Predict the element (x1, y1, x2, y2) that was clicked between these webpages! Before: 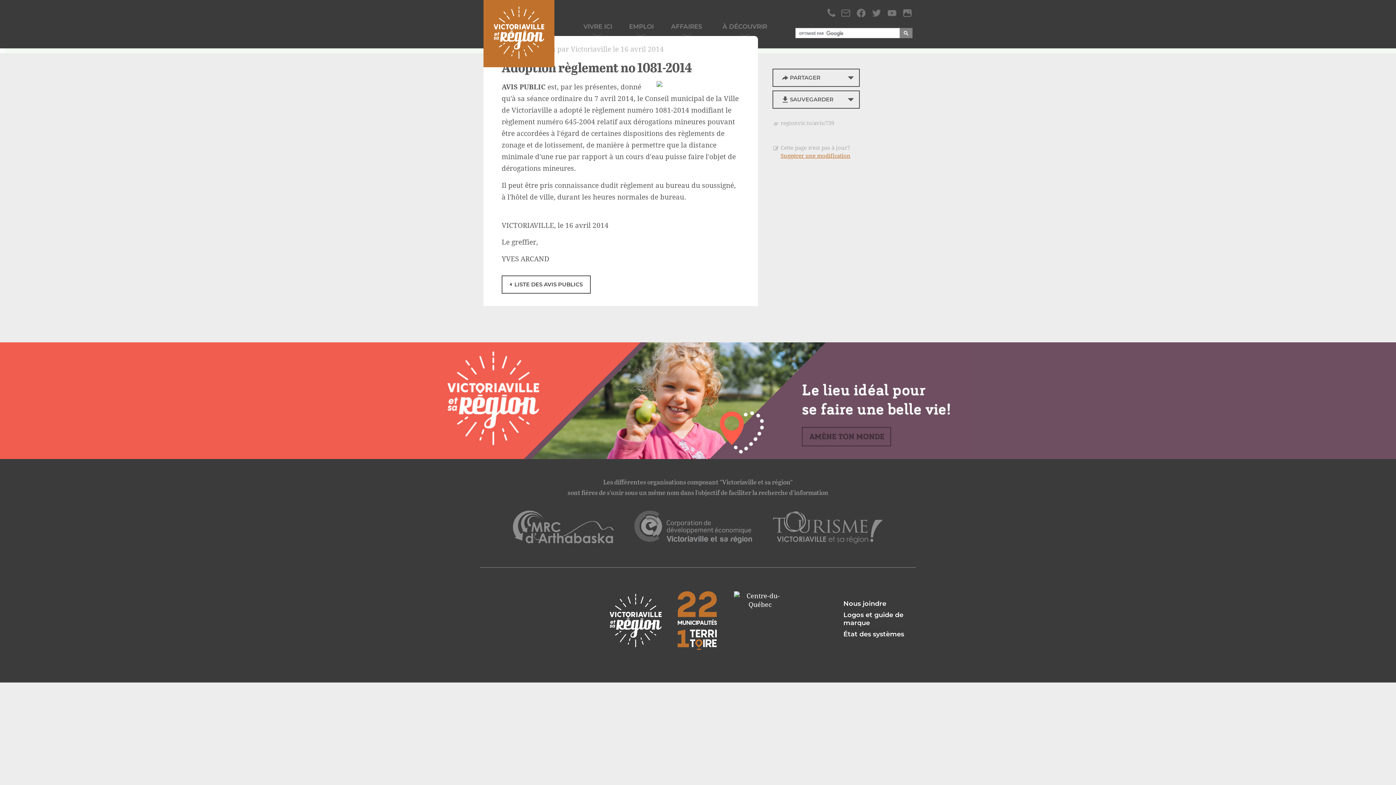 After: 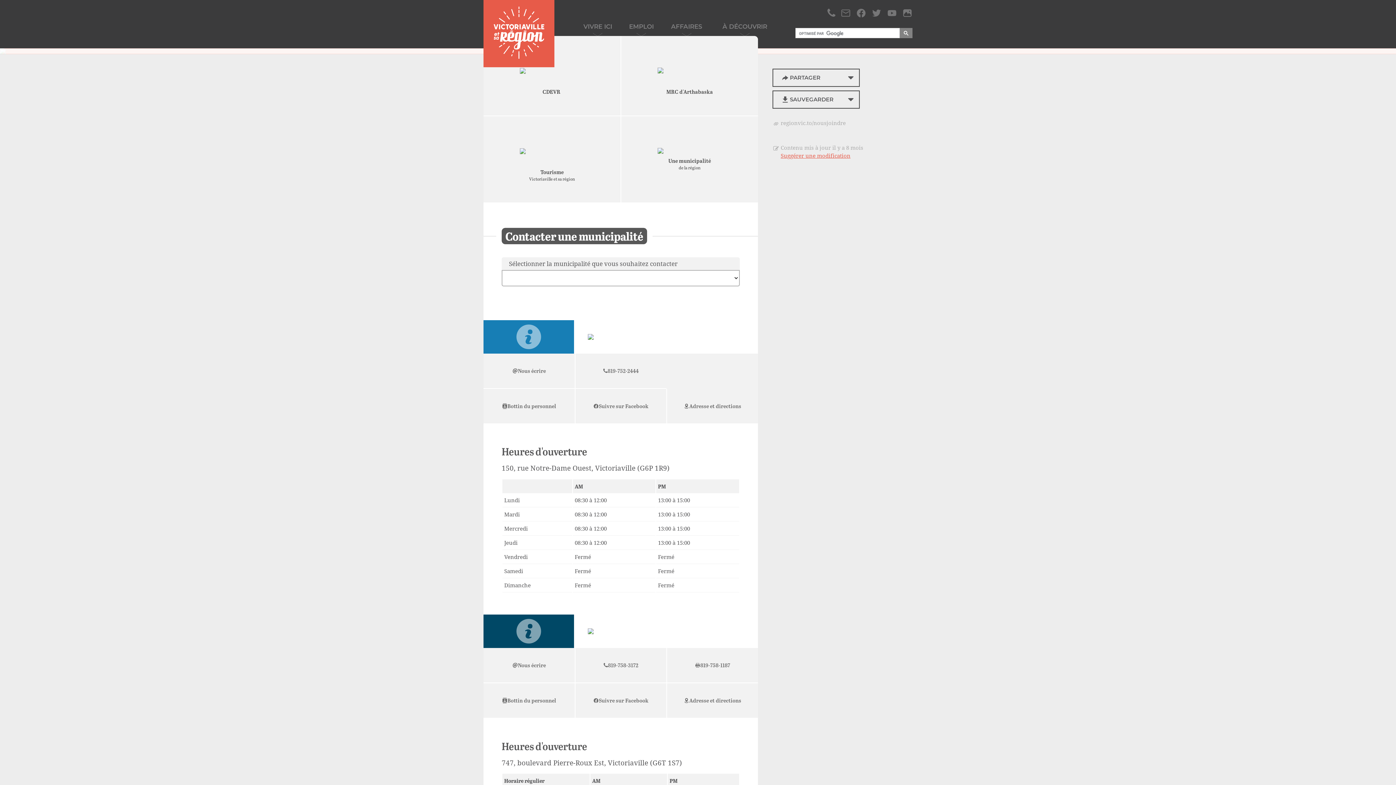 Action: bbox: (843, 599, 886, 607) label: Nous joindre